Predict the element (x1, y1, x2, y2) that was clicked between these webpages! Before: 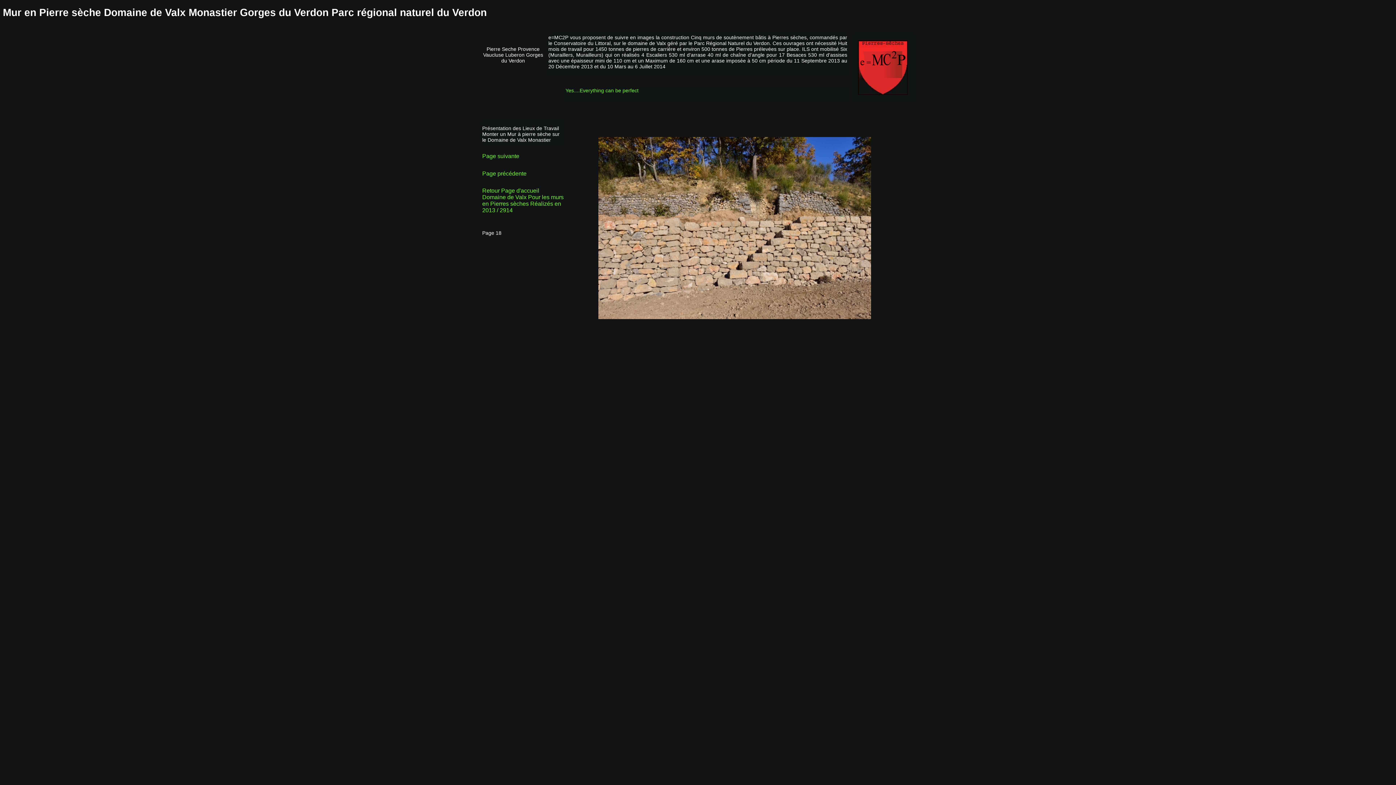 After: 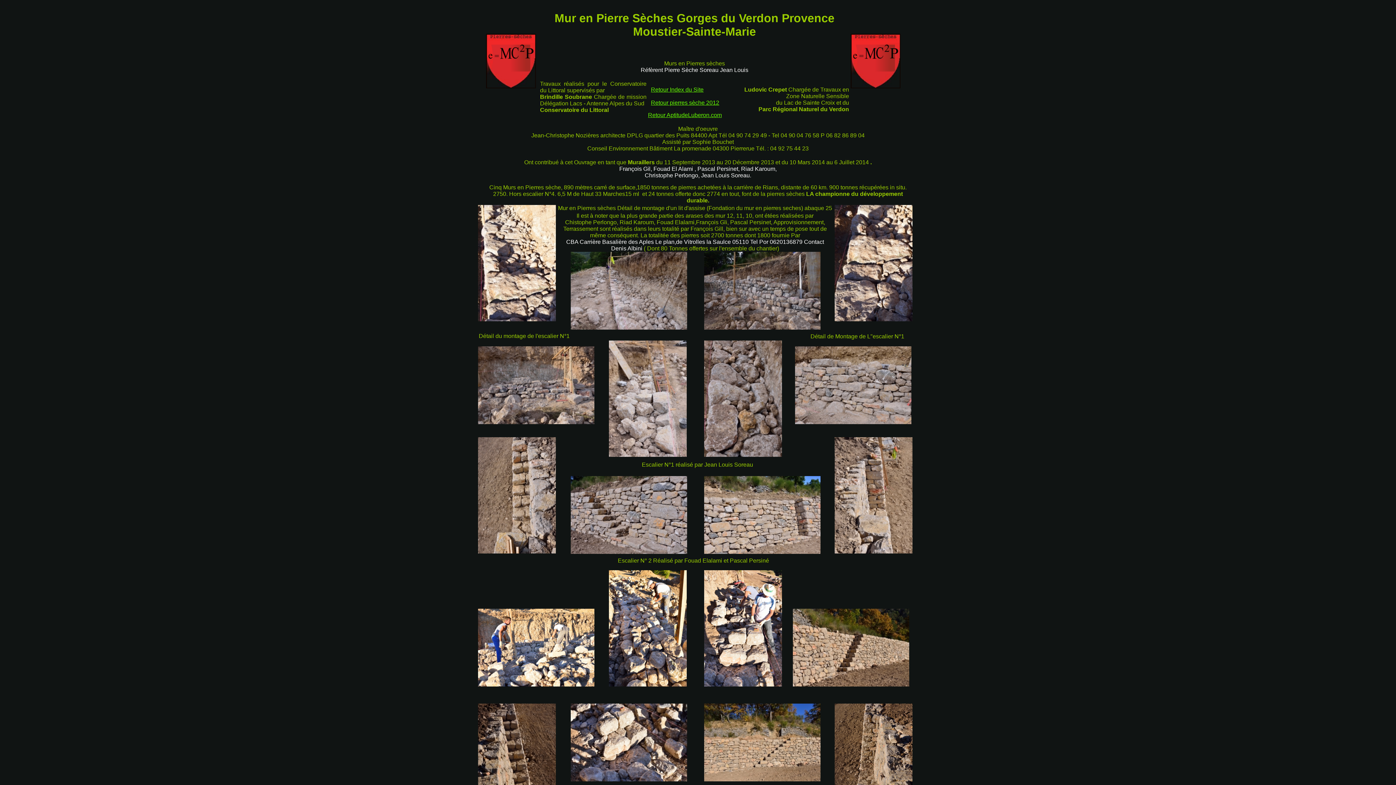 Action: bbox: (482, 187, 563, 213) label: Retour Page d'accueil Domaine de Valx Pour les murs en Pierres sèches Réalizés en 2013 / 2914